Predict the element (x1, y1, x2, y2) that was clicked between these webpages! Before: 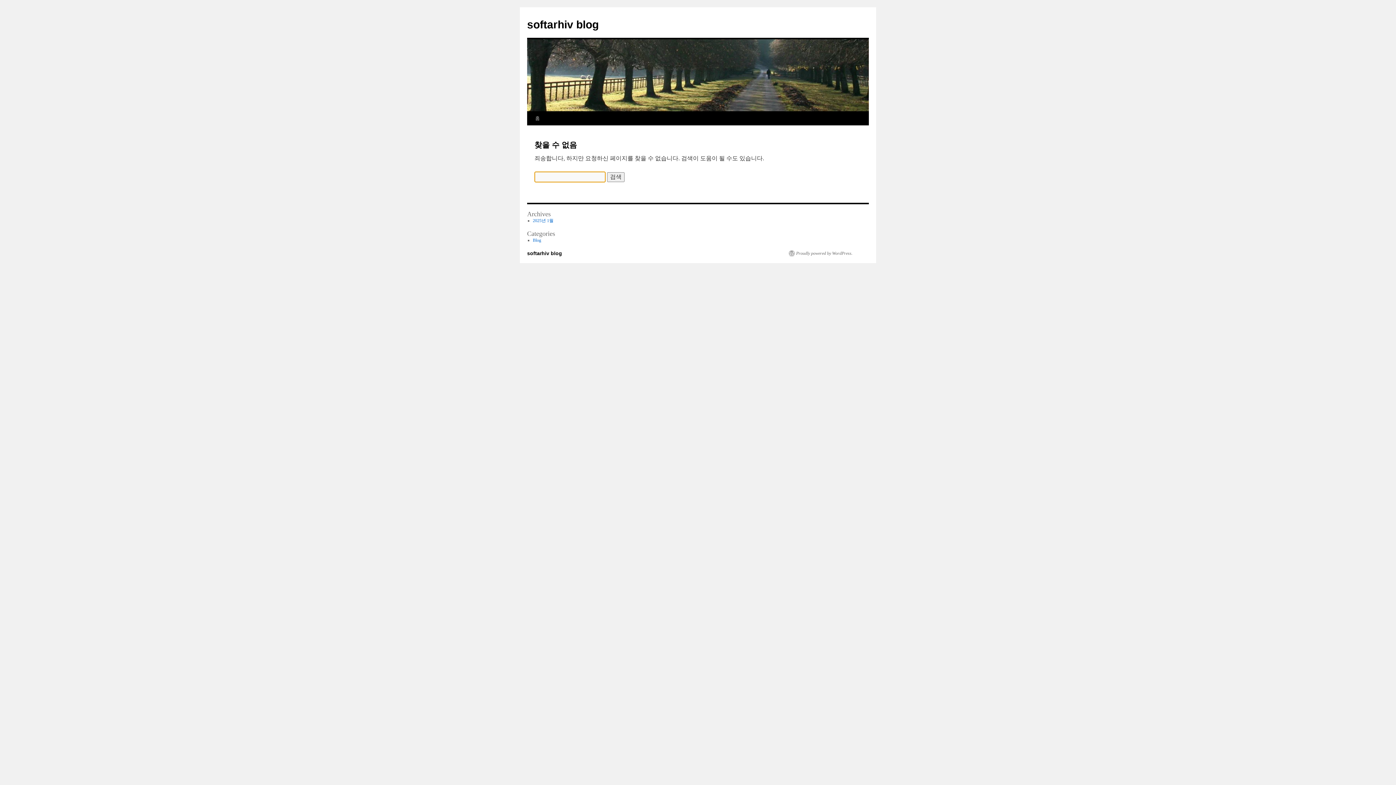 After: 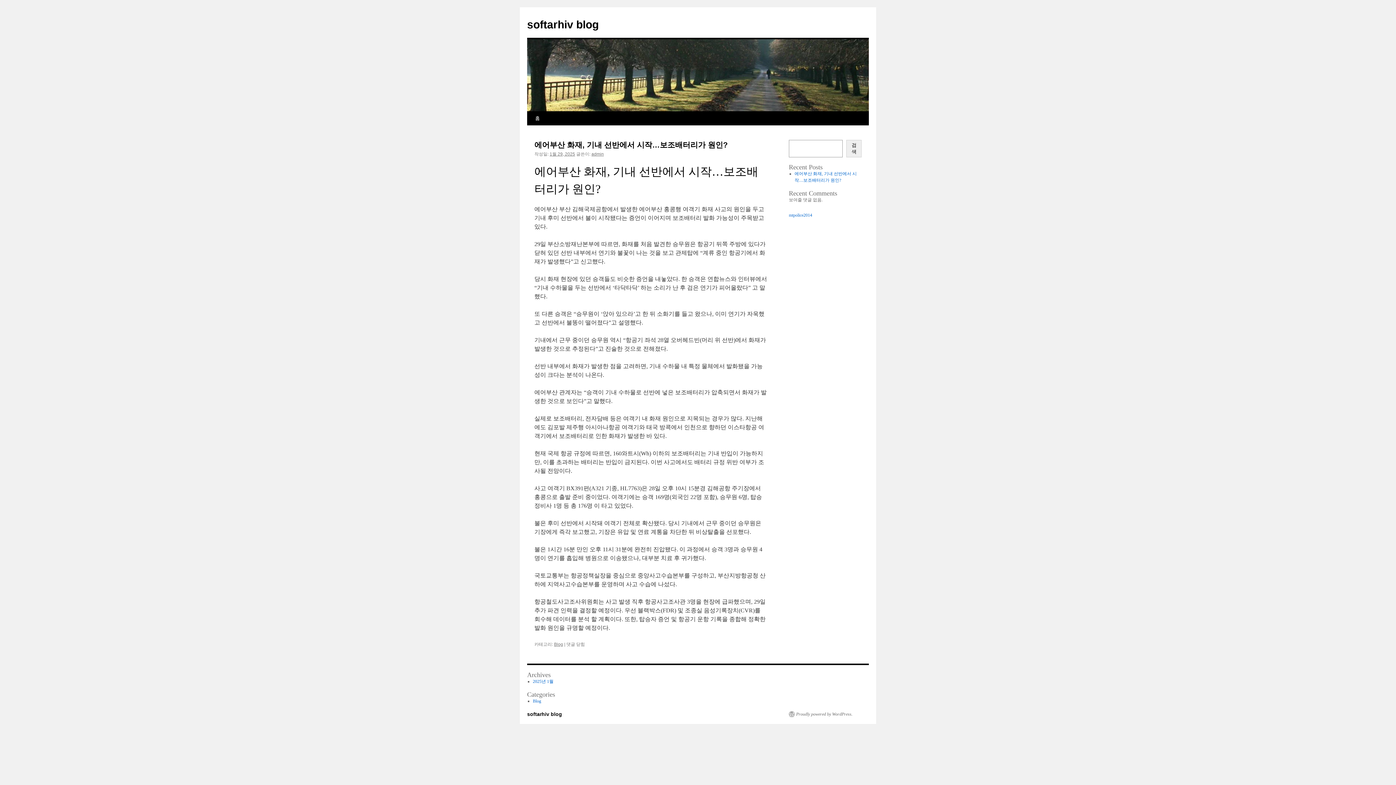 Action: bbox: (527, 250, 562, 256) label: softarhiv blog